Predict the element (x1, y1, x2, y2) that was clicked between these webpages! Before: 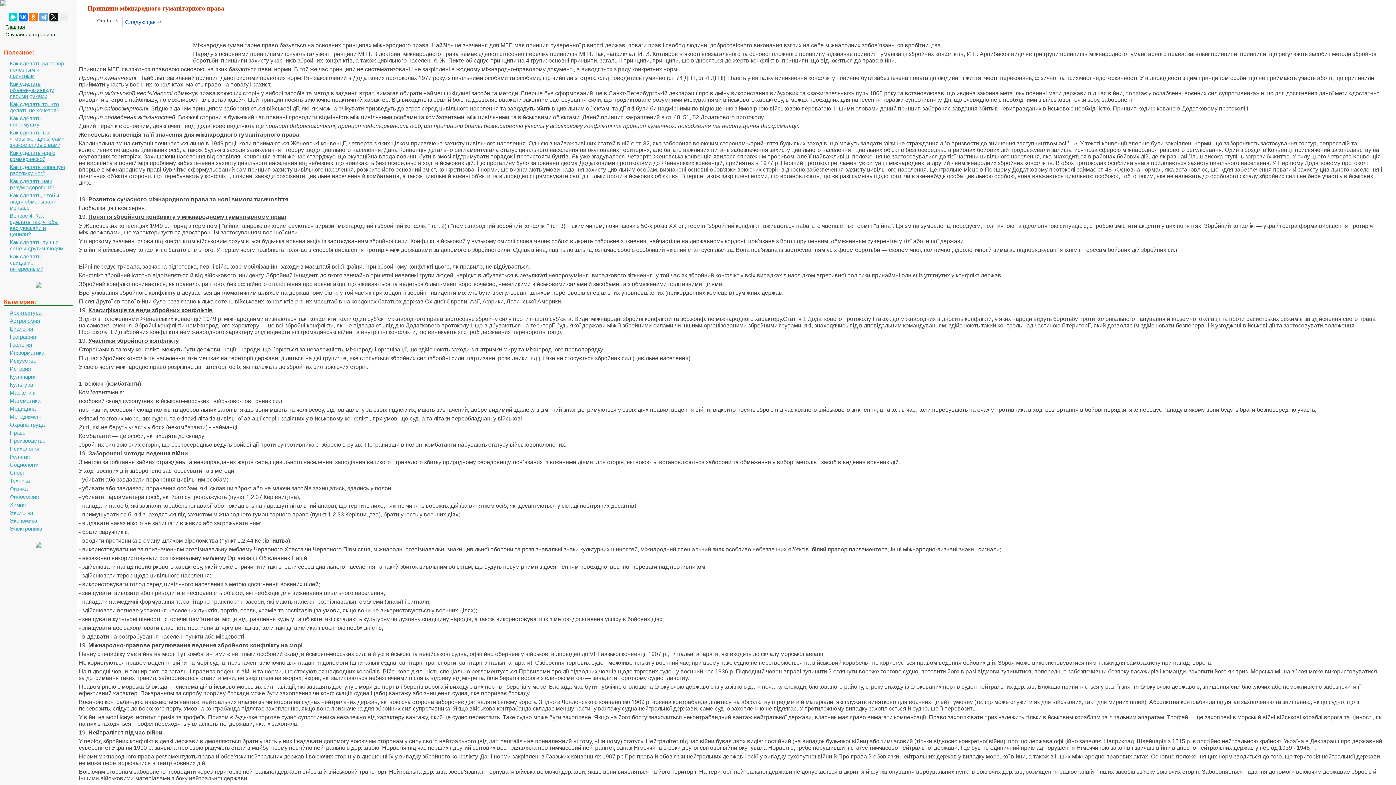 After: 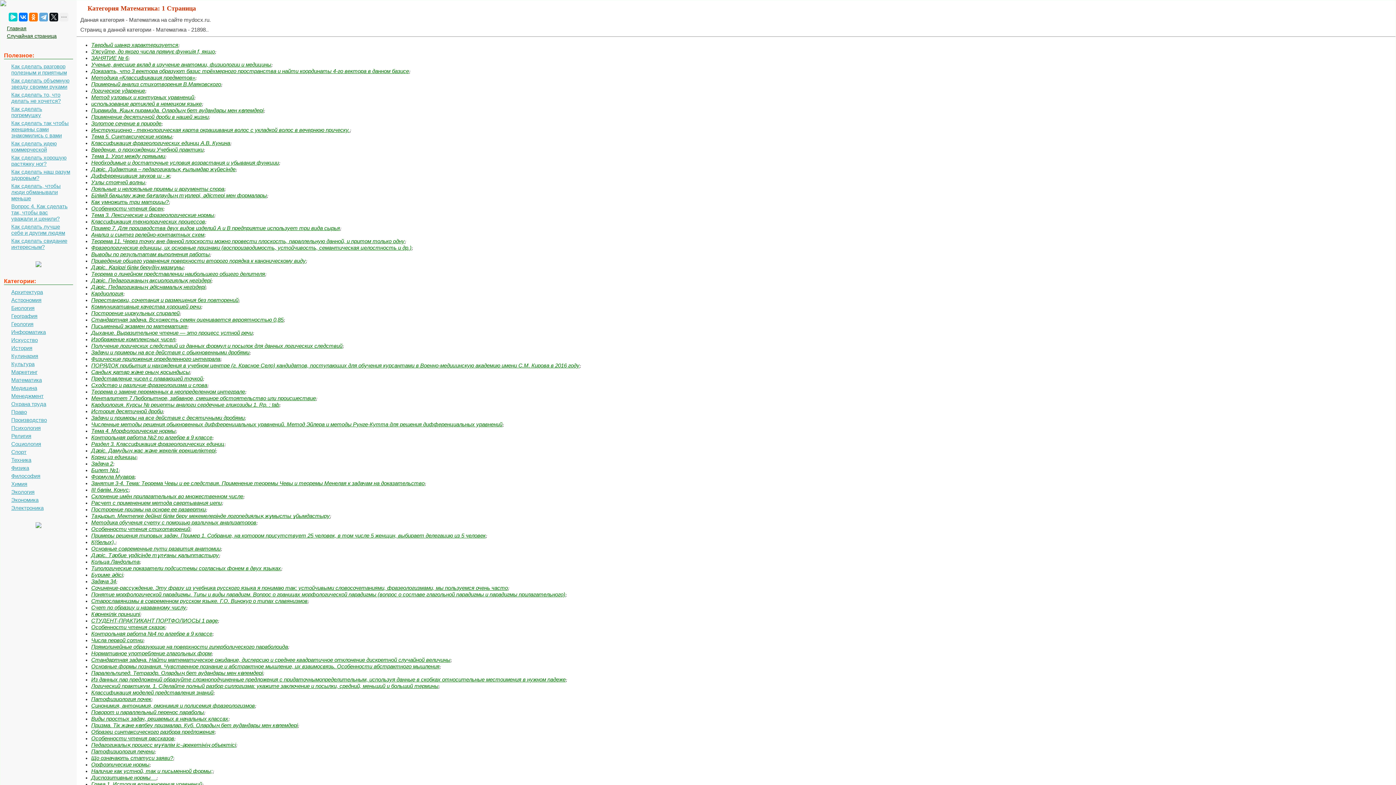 Action: bbox: (3, 397, 65, 404) label: Математика